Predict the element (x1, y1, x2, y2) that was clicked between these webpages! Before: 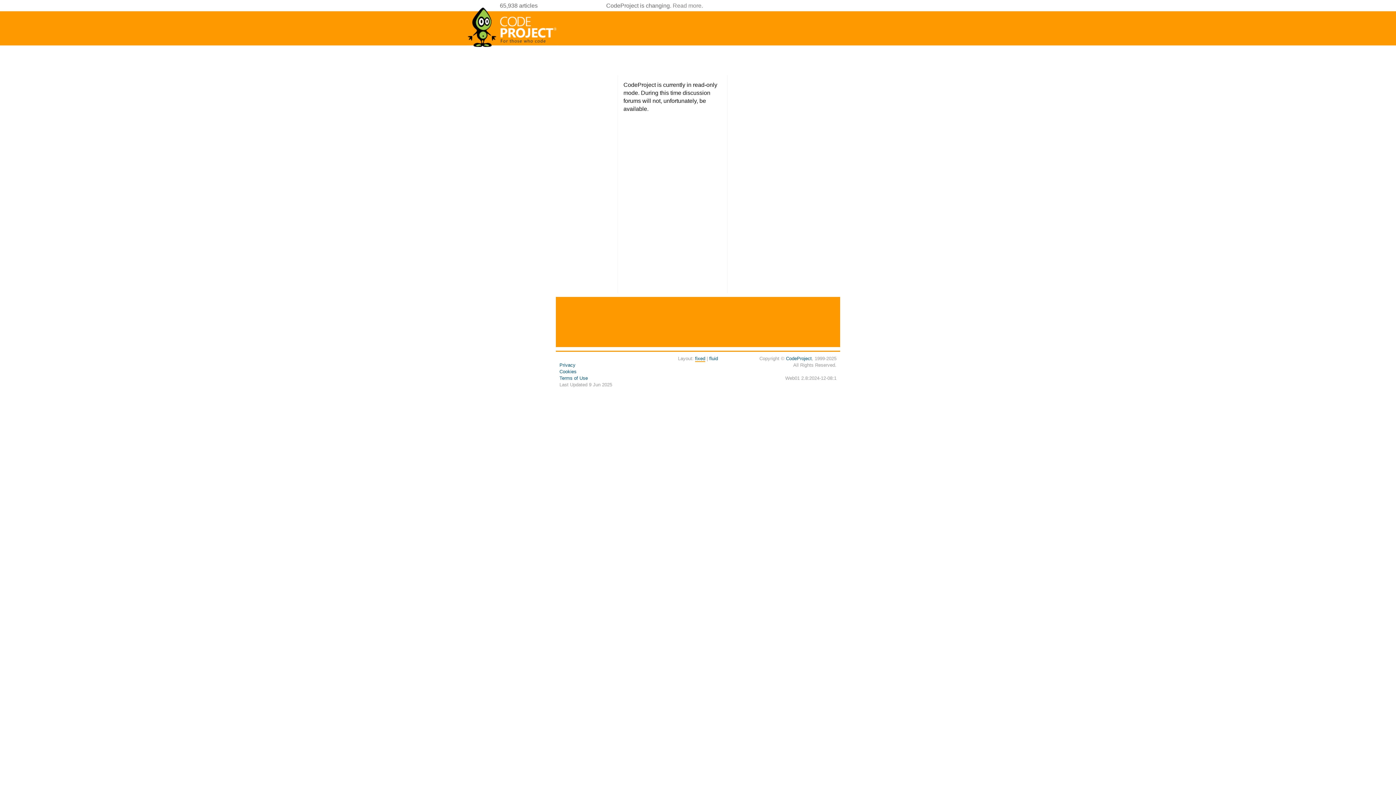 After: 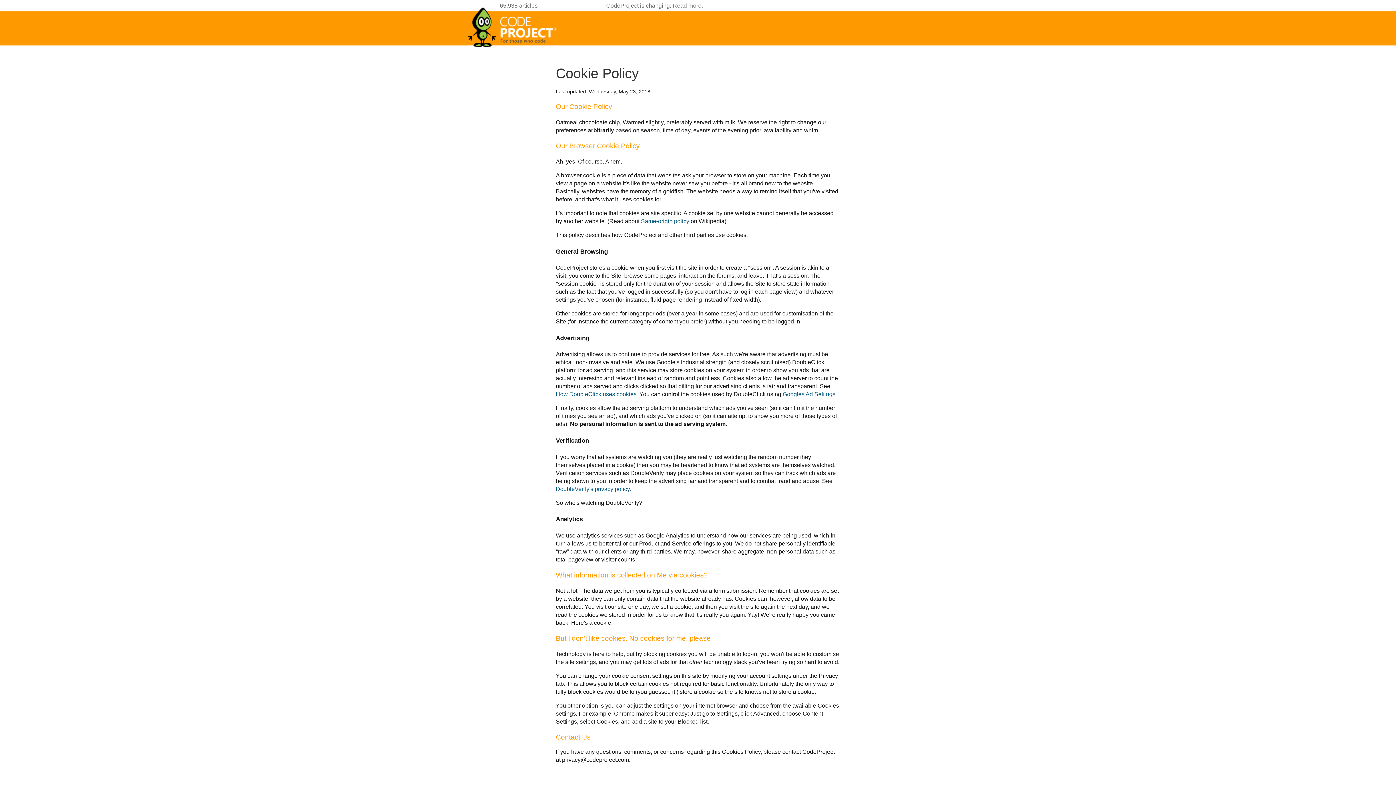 Action: label: Cookies bbox: (559, 369, 576, 374)